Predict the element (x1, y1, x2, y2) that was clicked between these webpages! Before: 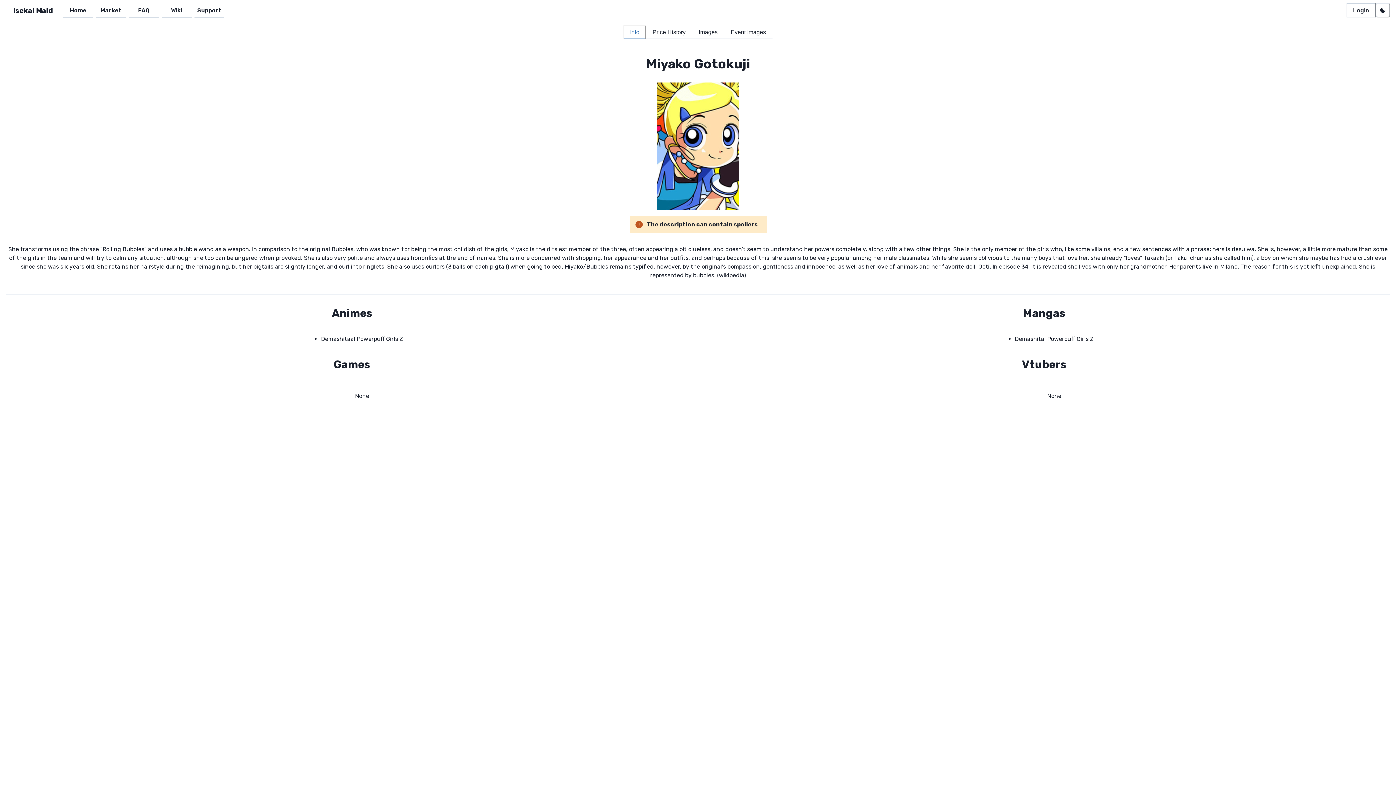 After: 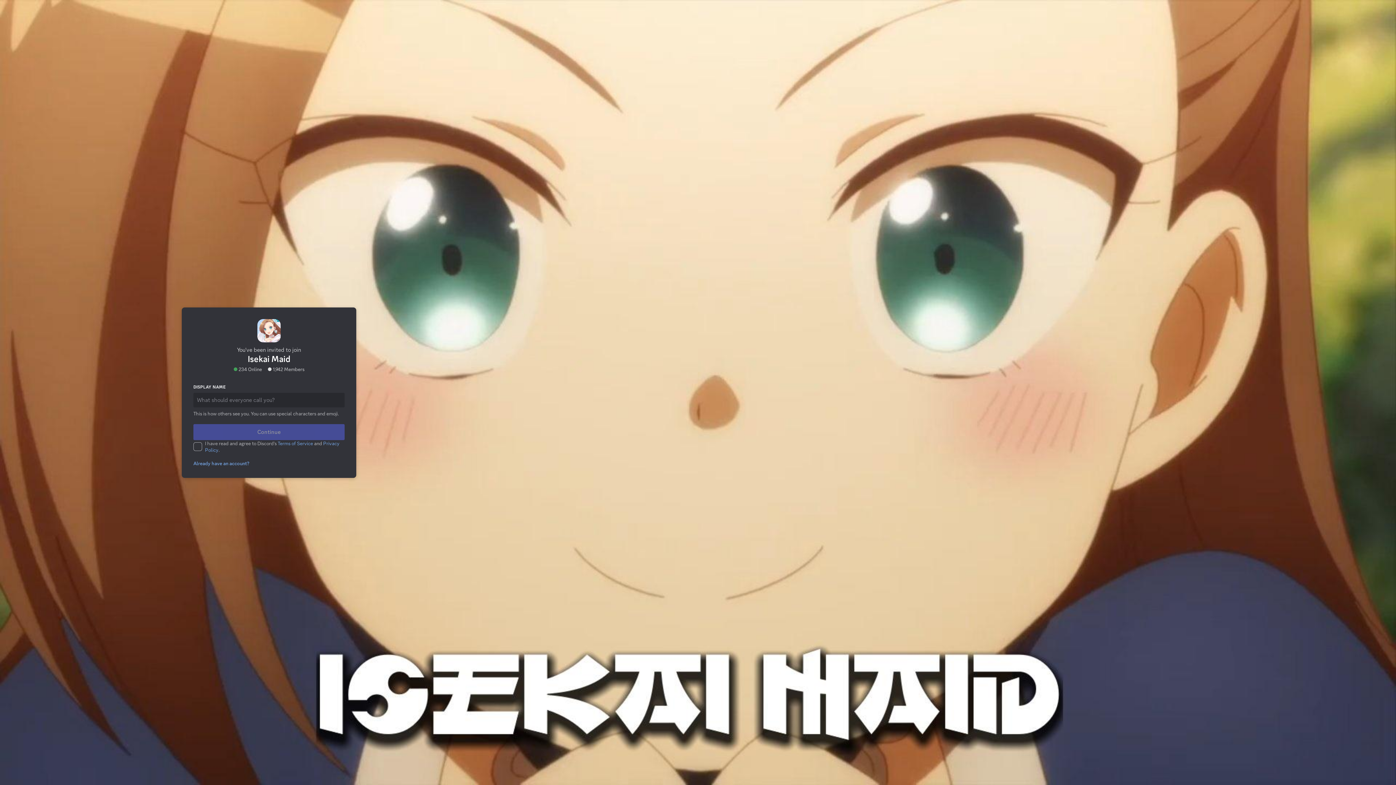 Action: bbox: (194, 2, 224, 17) label: Support